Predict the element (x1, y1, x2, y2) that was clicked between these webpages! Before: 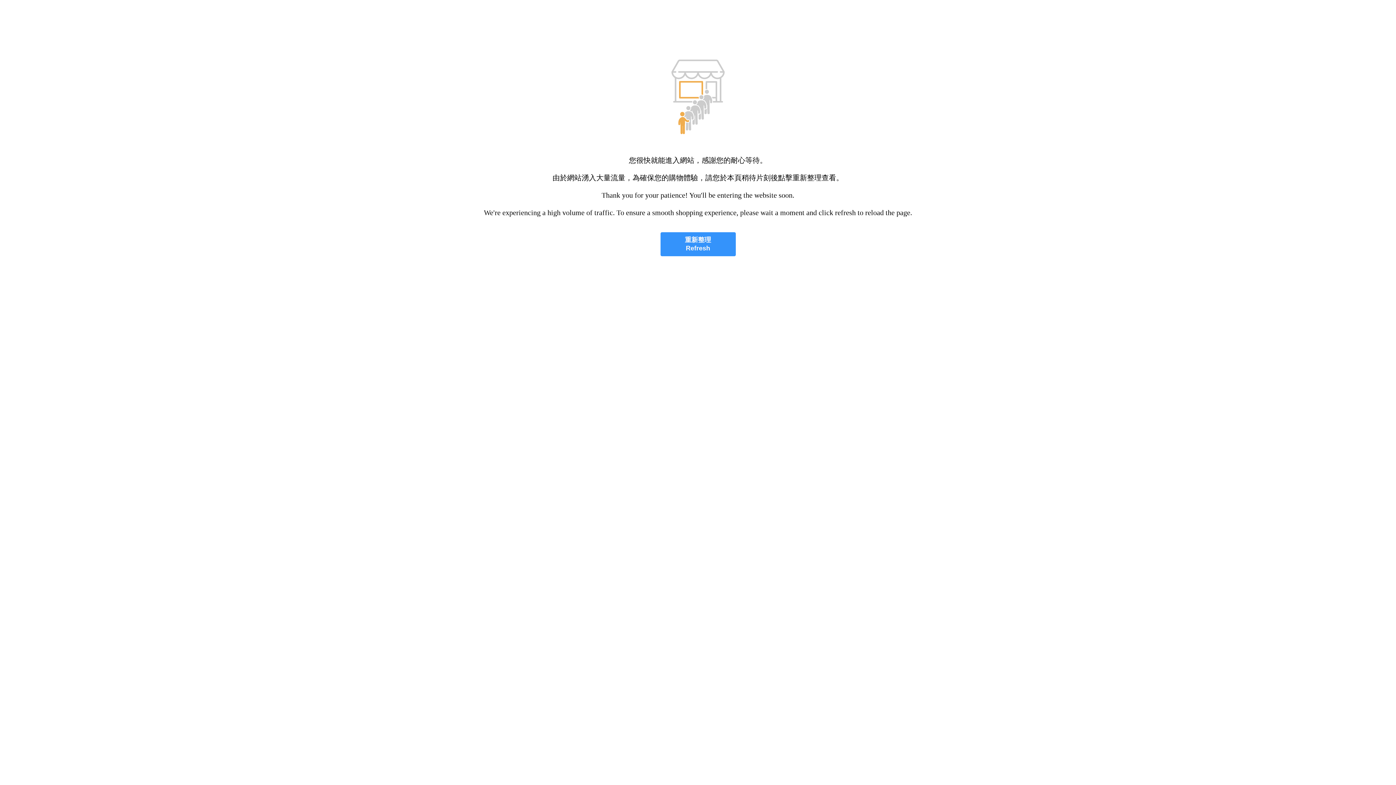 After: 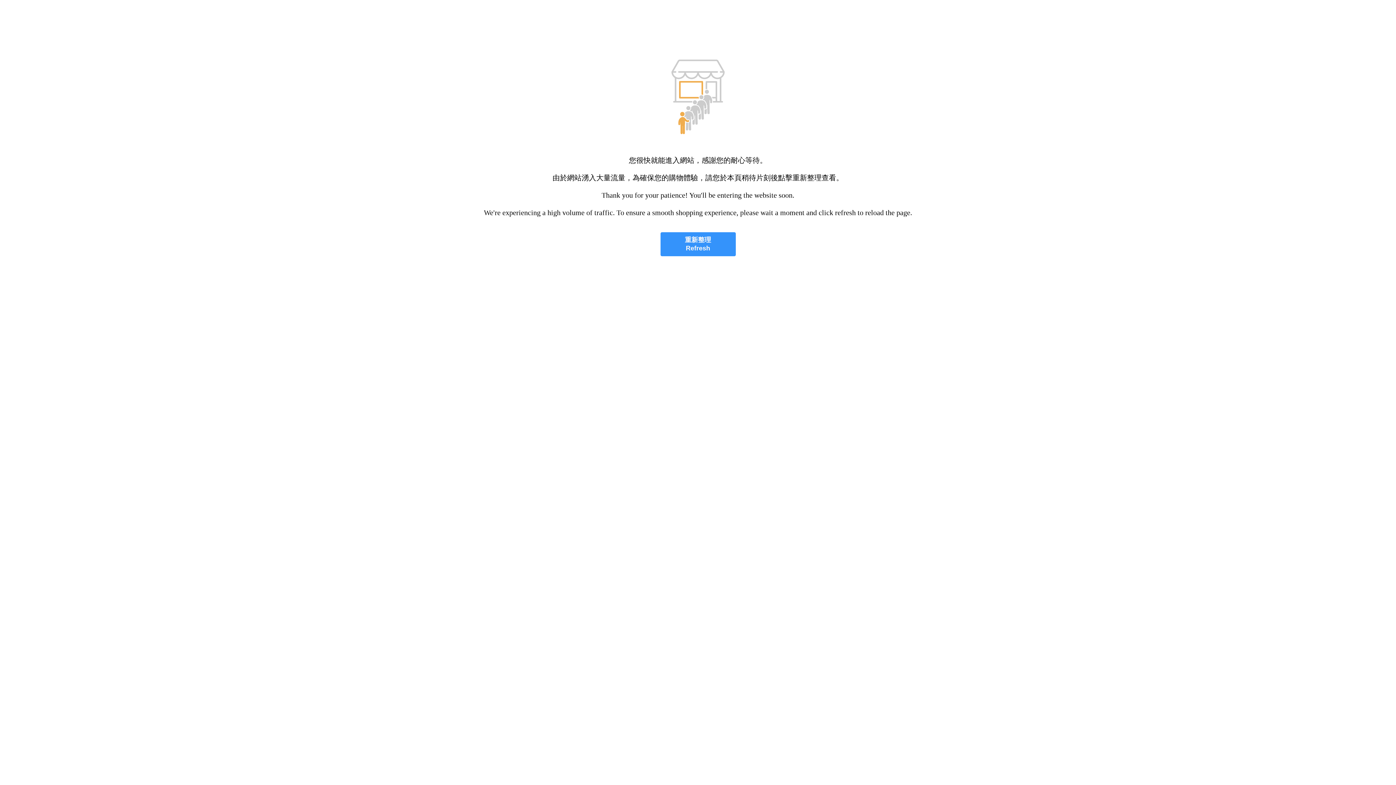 Action: bbox: (660, 232, 735, 256) label: 重新整理
Refresh